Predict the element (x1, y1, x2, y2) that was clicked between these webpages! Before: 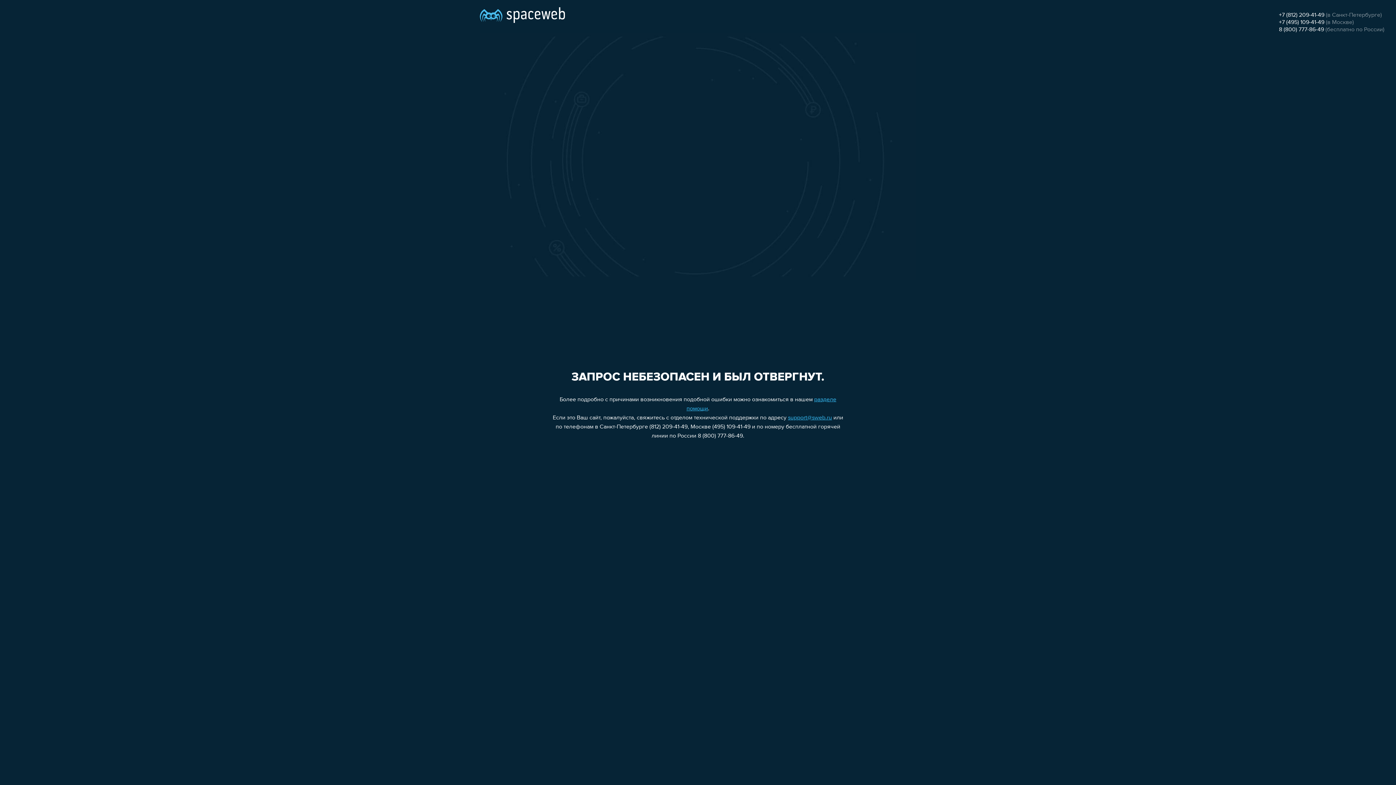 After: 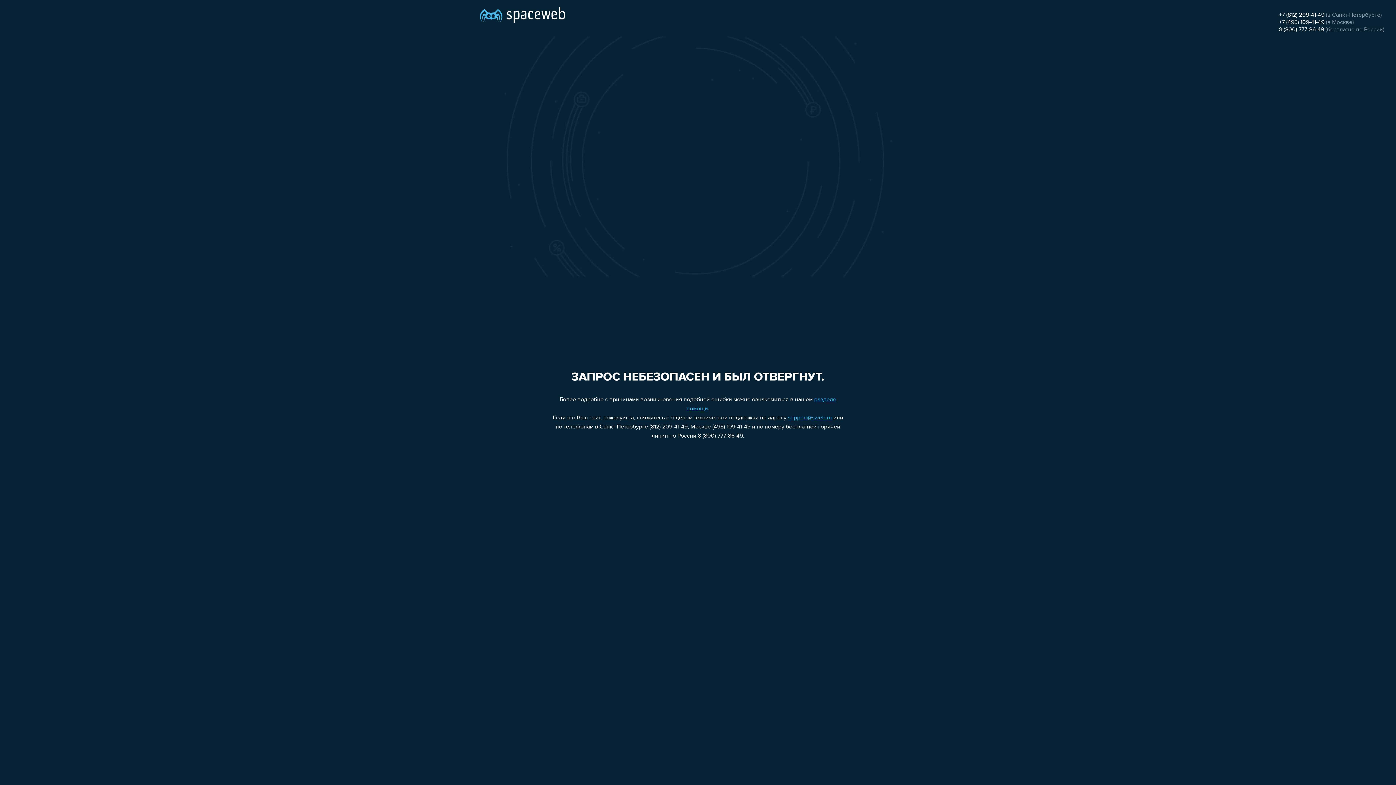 Action: label: +7 (812) 209-41-49 bbox: (1279, 12, 1324, 18)